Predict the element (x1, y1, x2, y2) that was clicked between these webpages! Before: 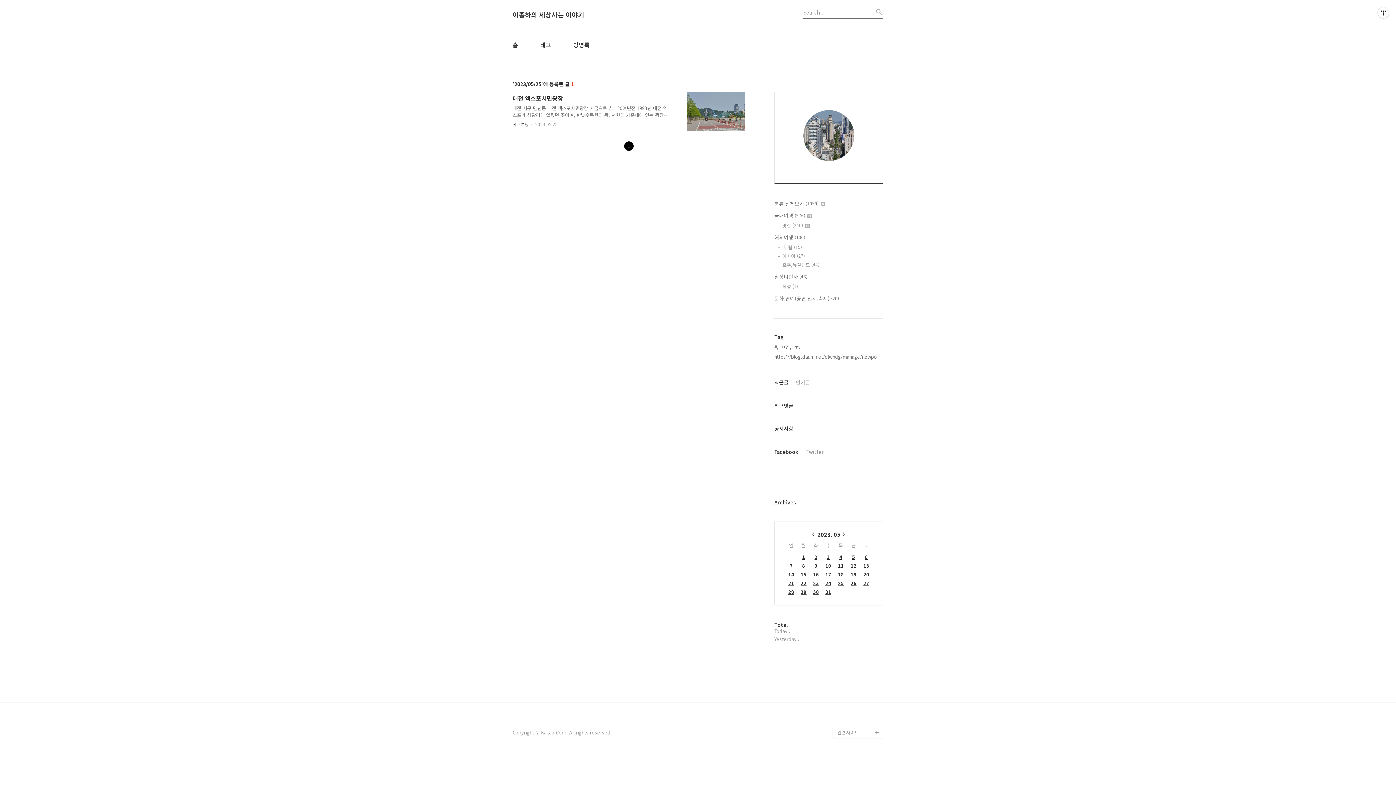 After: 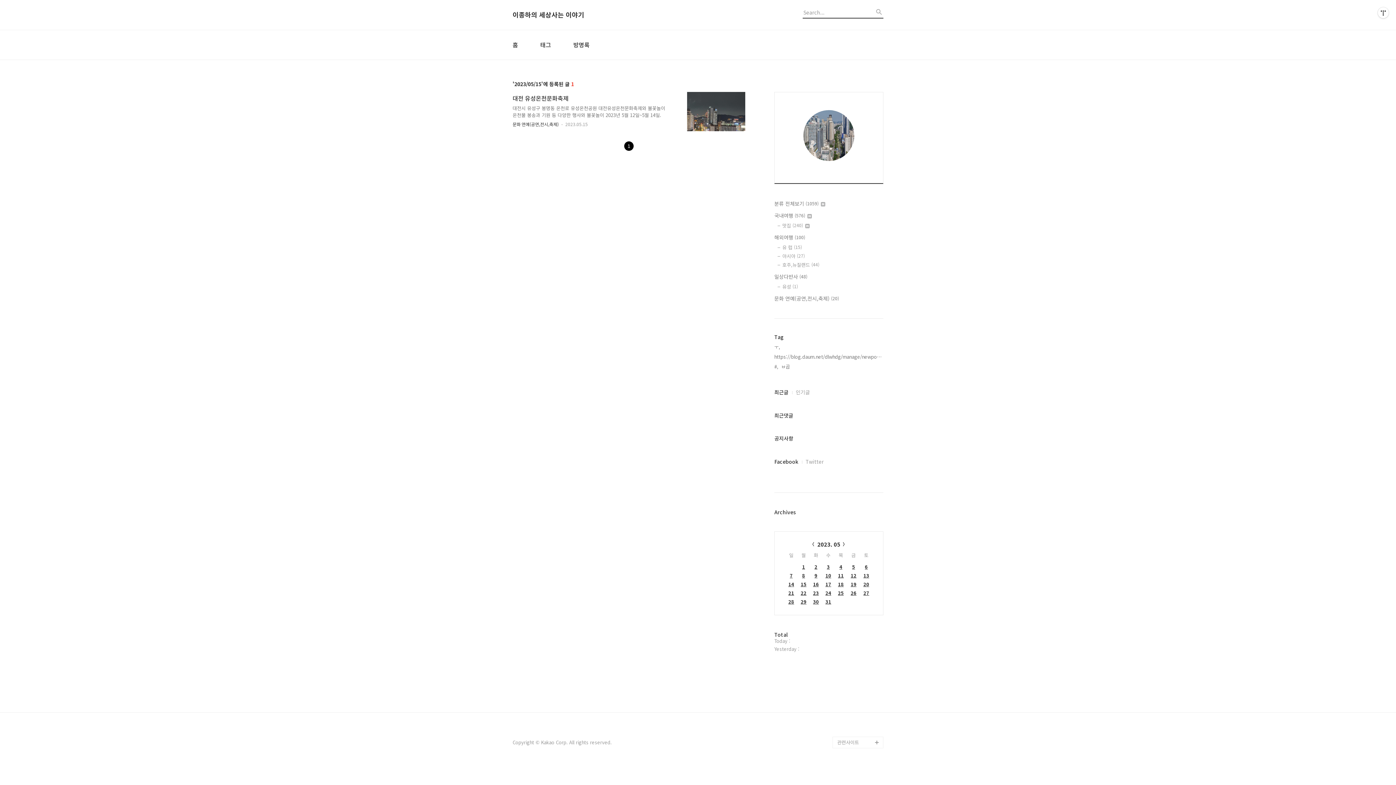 Action: bbox: (800, 571, 806, 578) label: 15